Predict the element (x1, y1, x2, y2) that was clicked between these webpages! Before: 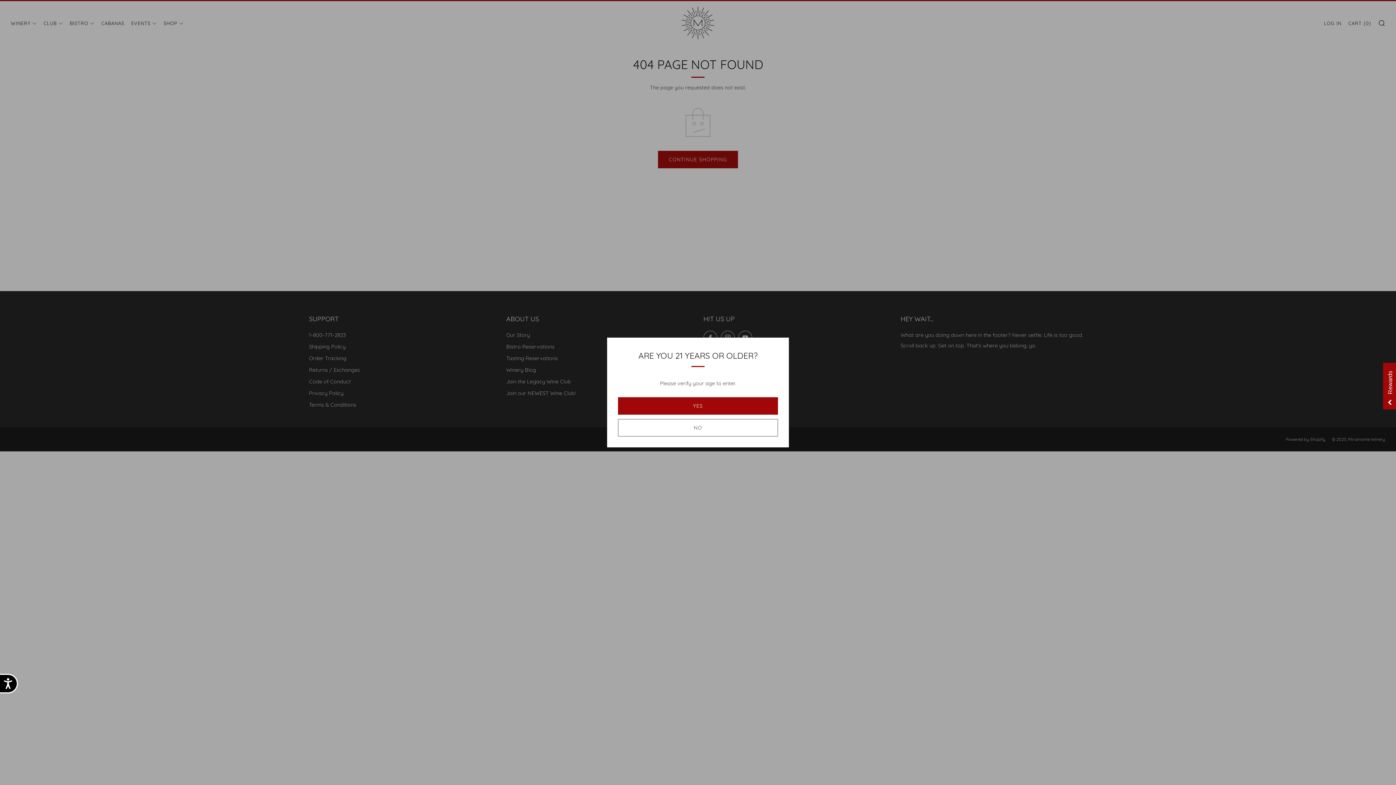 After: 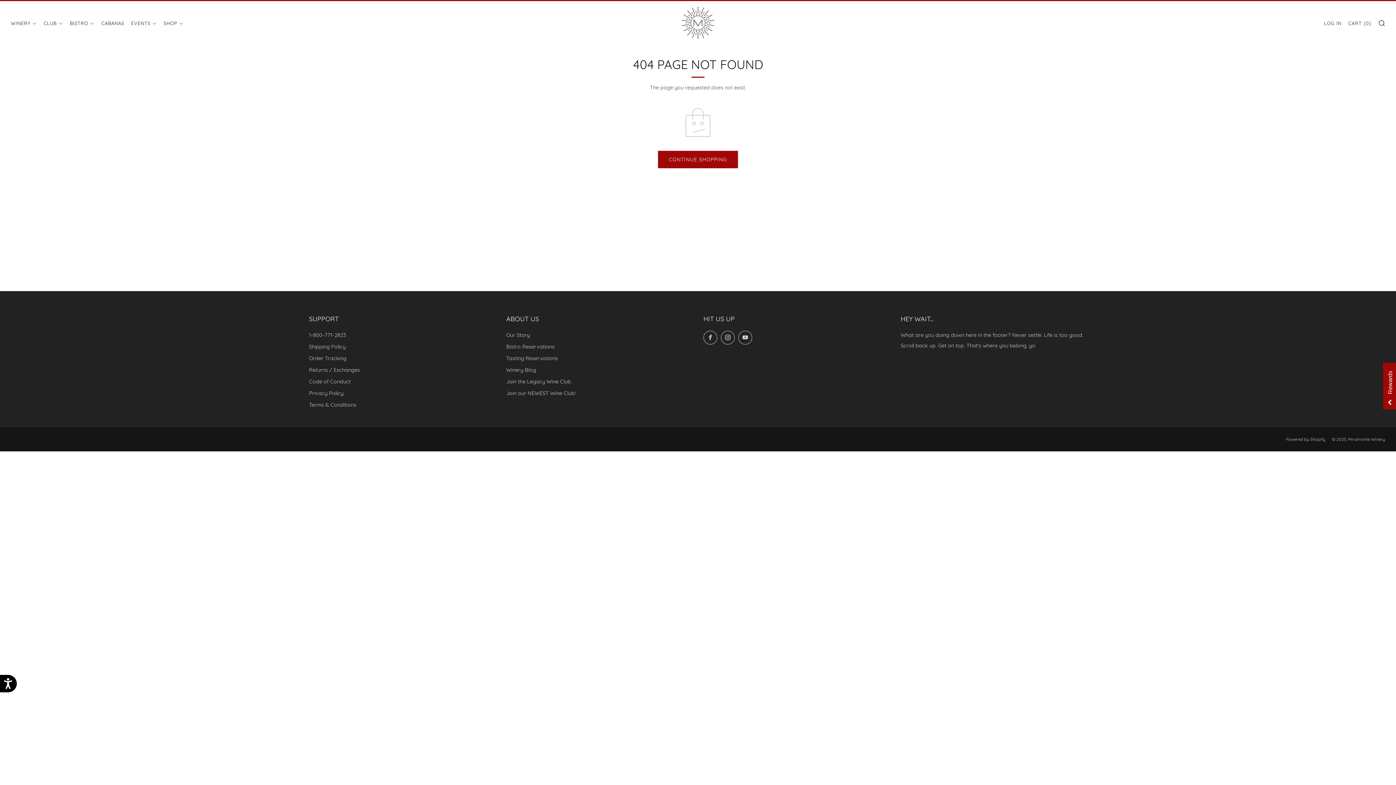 Action: label: YES bbox: (618, 397, 778, 414)